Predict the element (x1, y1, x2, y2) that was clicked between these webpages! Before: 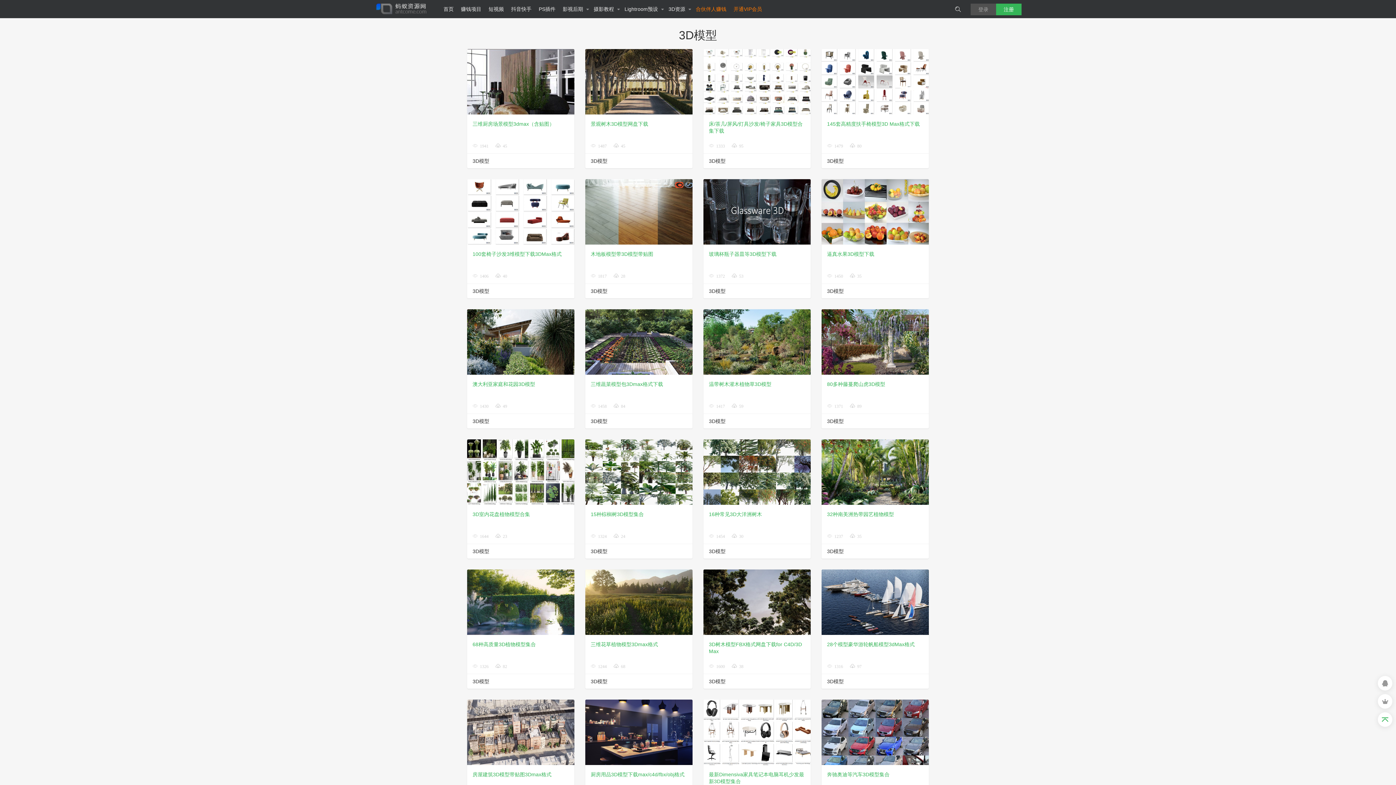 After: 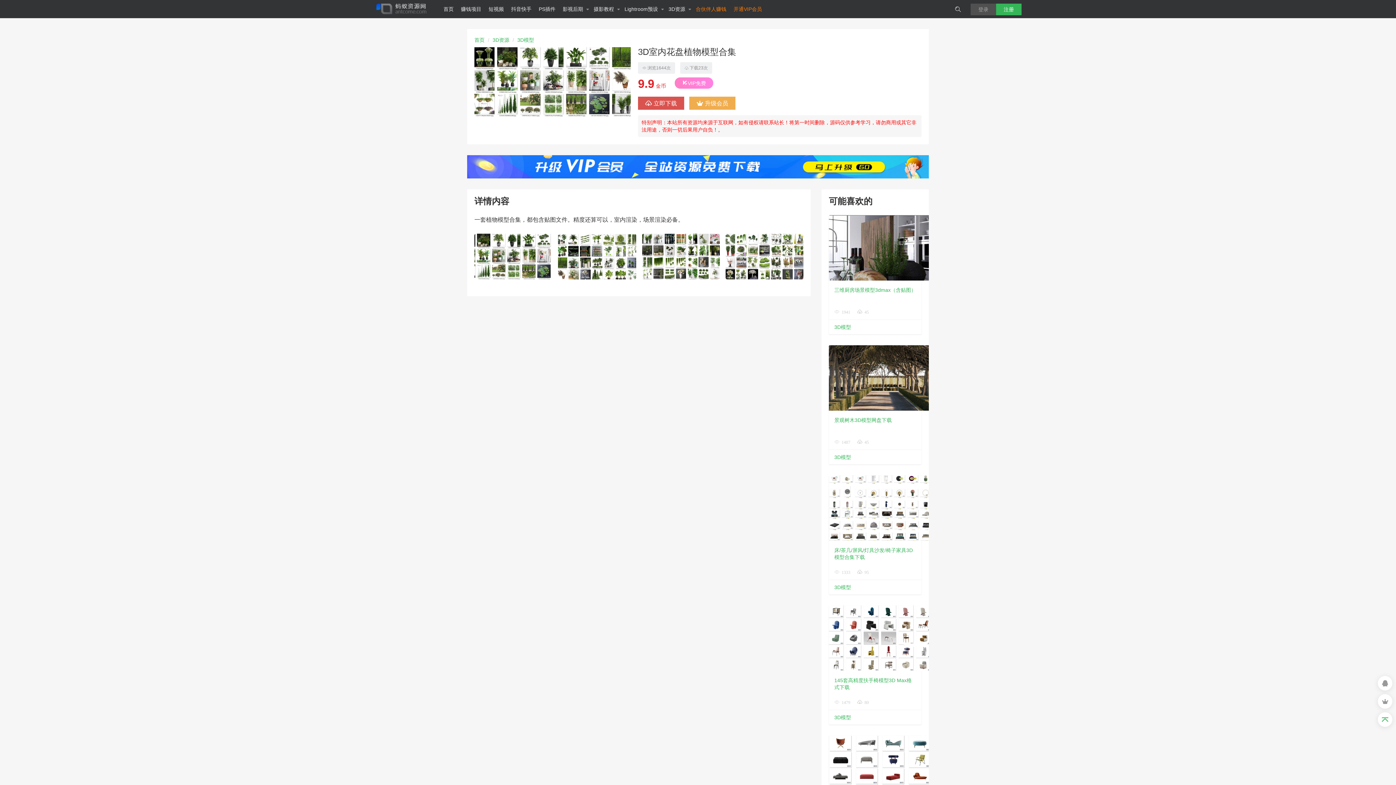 Action: bbox: (467, 439, 574, 505)